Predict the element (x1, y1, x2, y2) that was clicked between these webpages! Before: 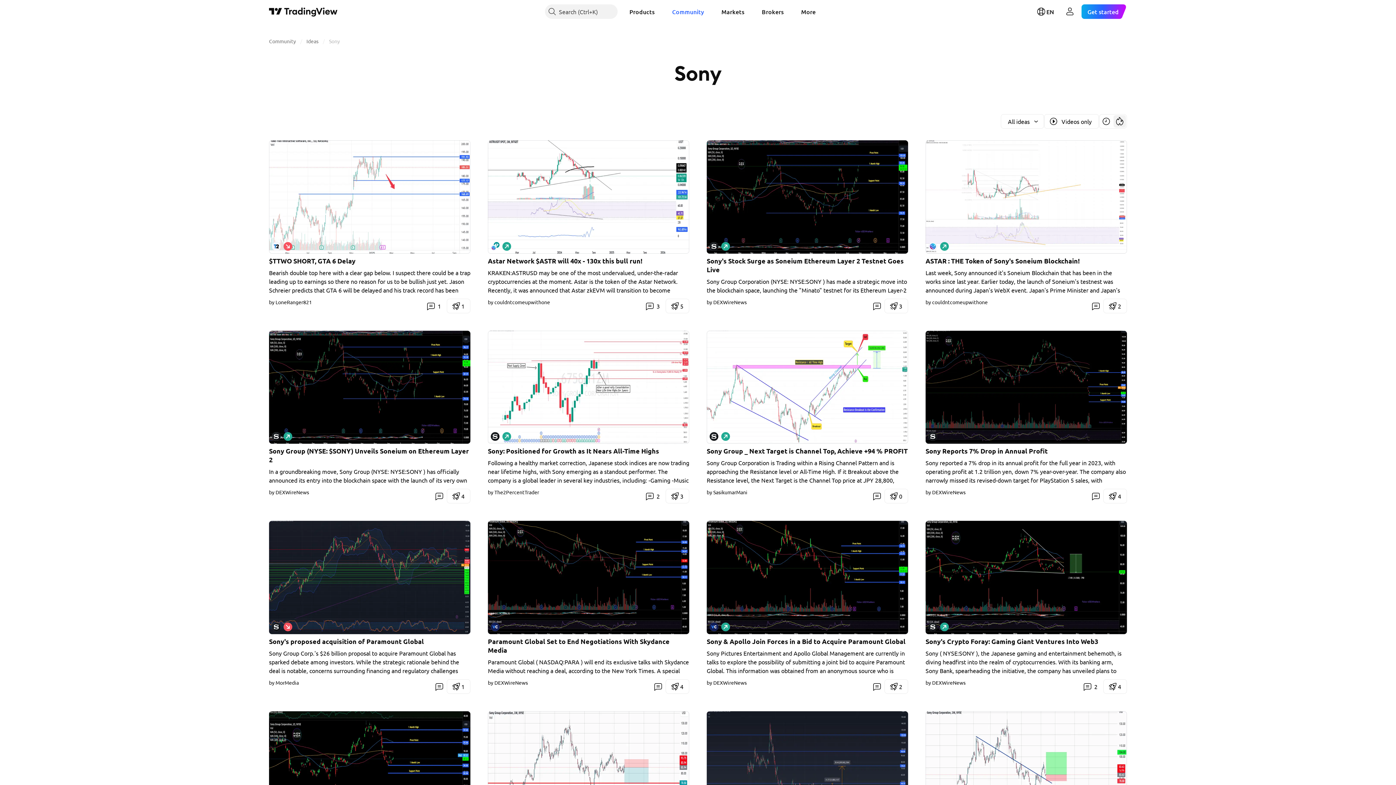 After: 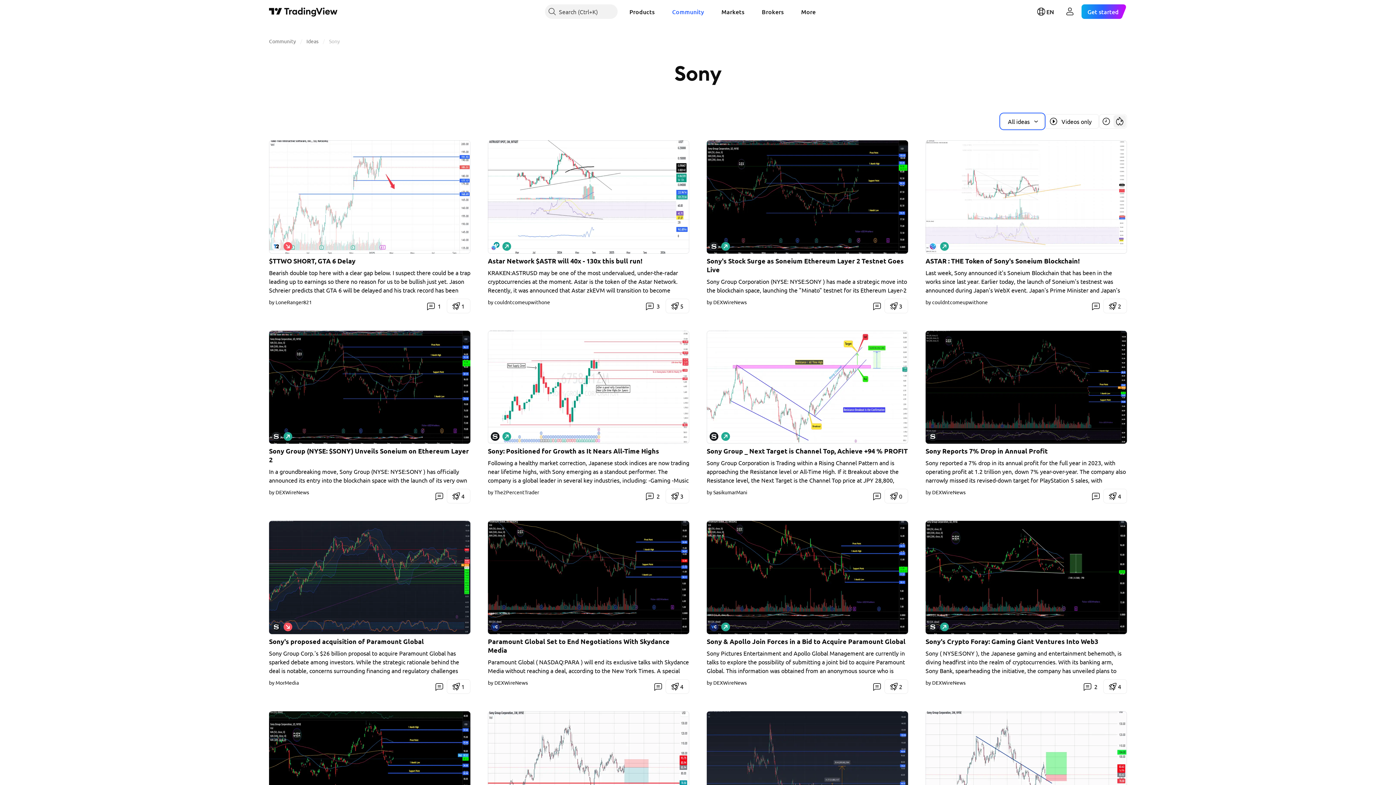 Action: bbox: (1001, 114, 1044, 128) label: Idea type filter